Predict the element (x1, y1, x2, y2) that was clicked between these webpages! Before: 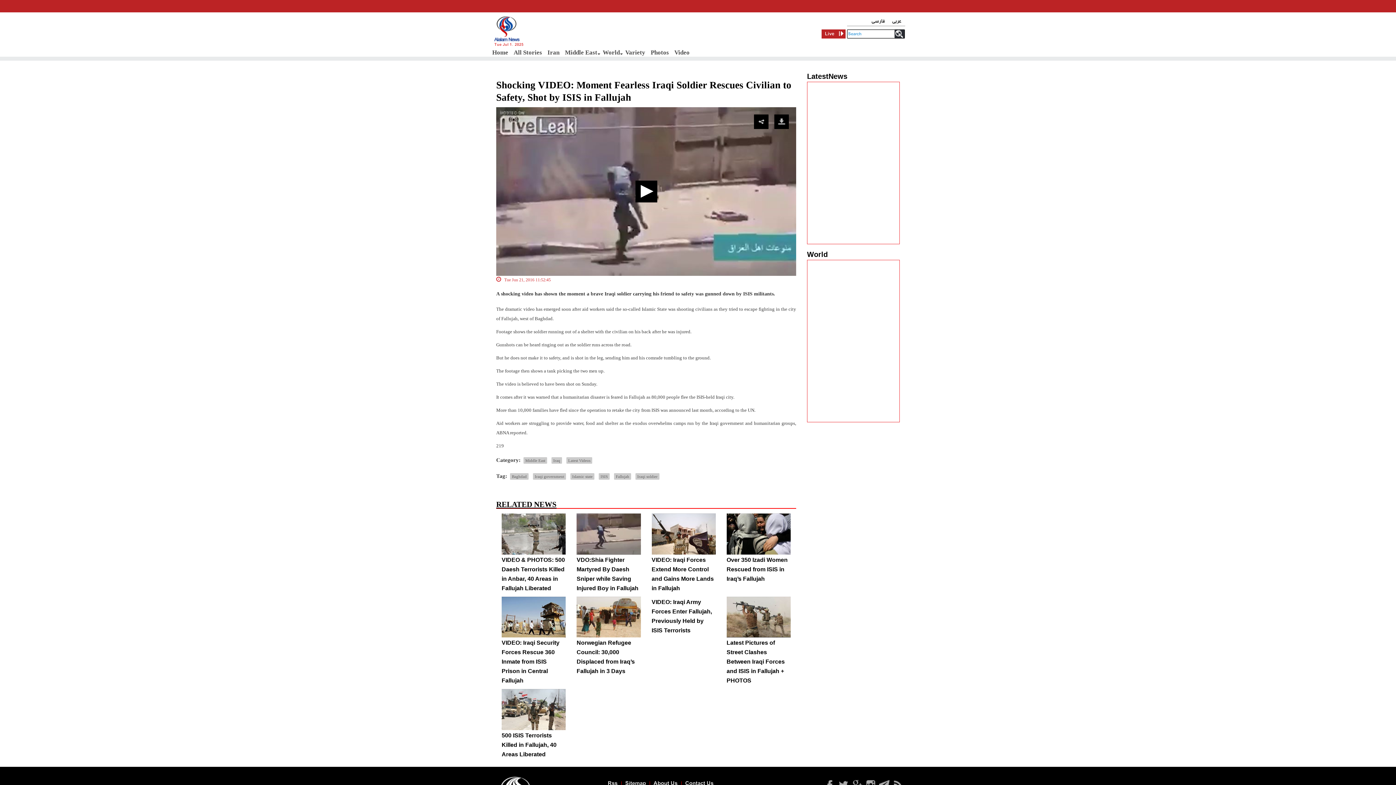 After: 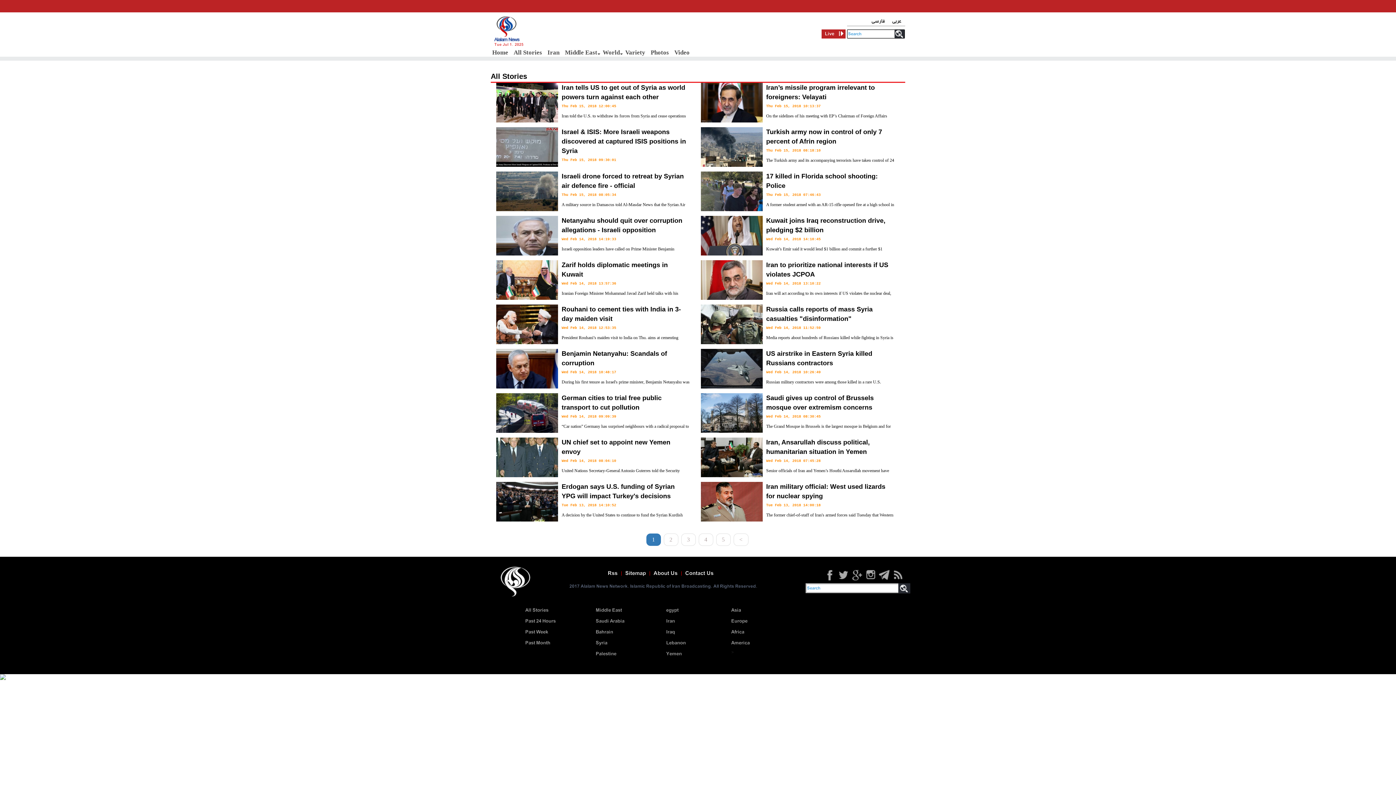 Action: label: LatestNews bbox: (807, 72, 847, 80)